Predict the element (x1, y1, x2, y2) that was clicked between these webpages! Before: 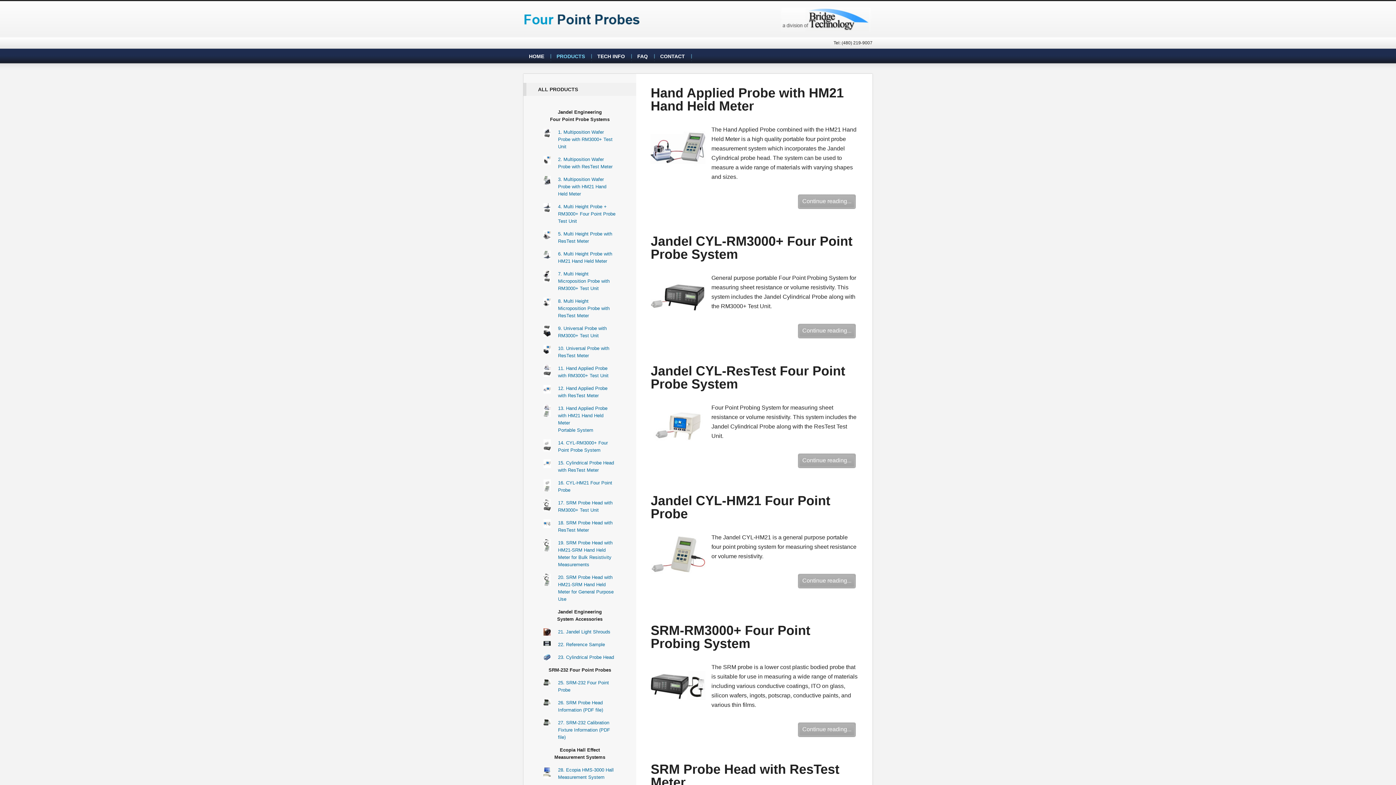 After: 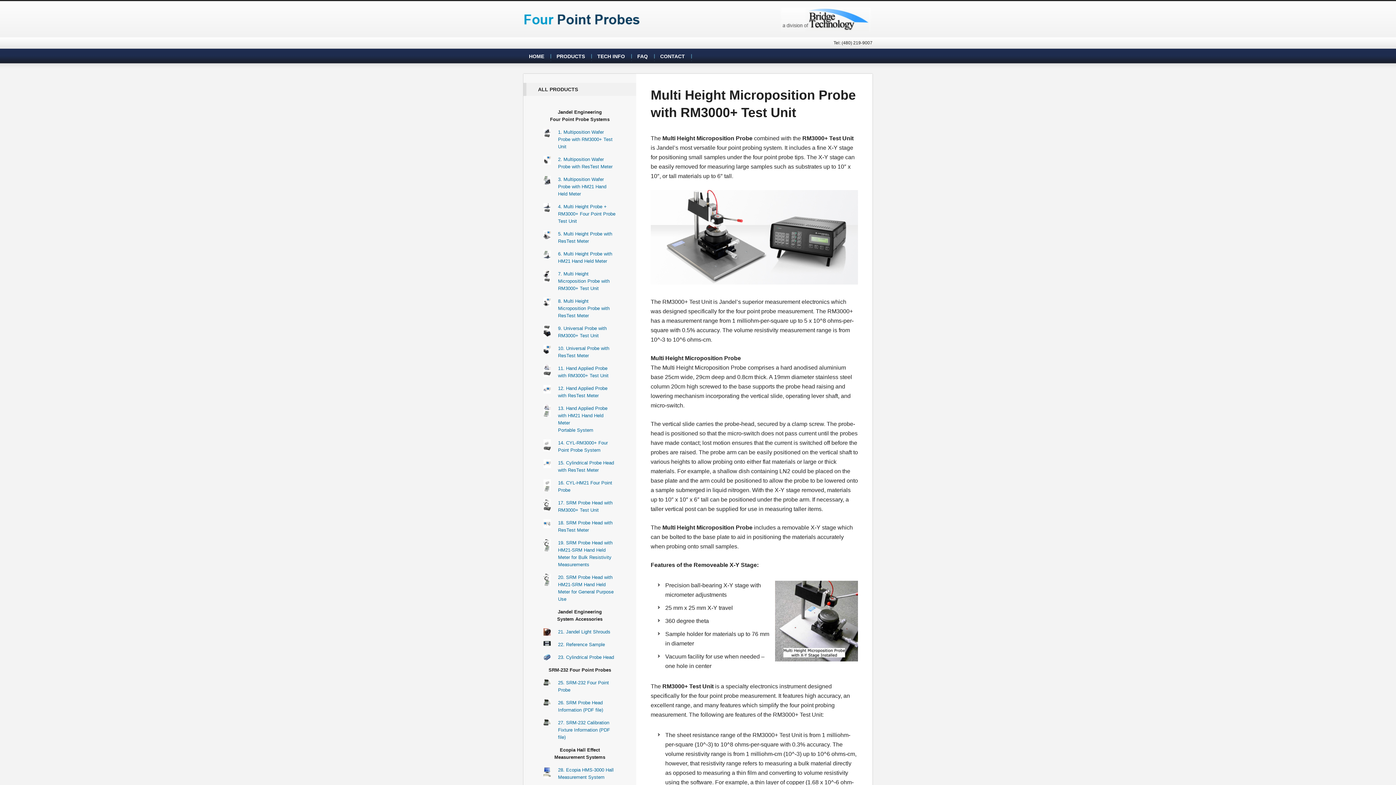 Action: bbox: (543, 278, 550, 283)